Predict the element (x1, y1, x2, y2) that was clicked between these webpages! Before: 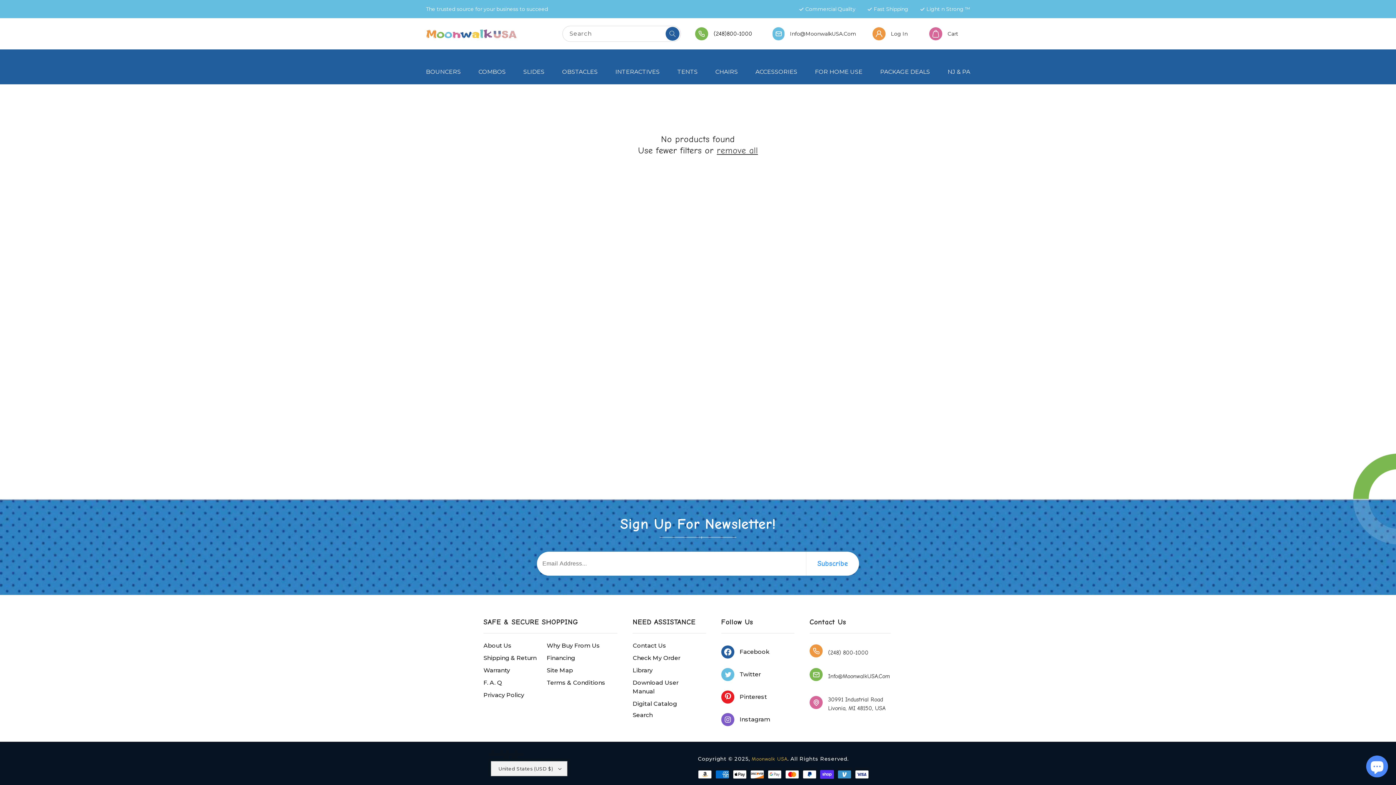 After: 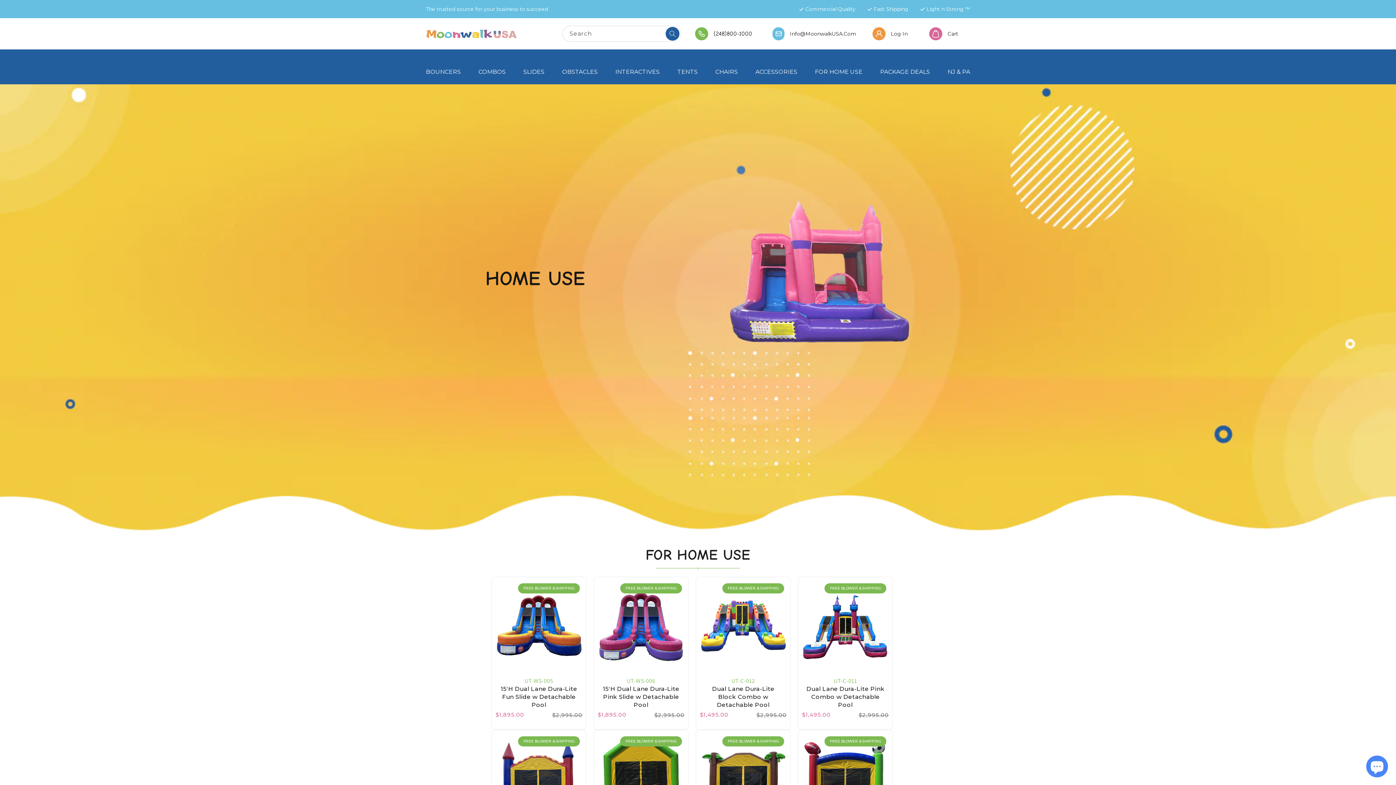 Action: bbox: (815, 68, 862, 84) label: FOR HOME USE